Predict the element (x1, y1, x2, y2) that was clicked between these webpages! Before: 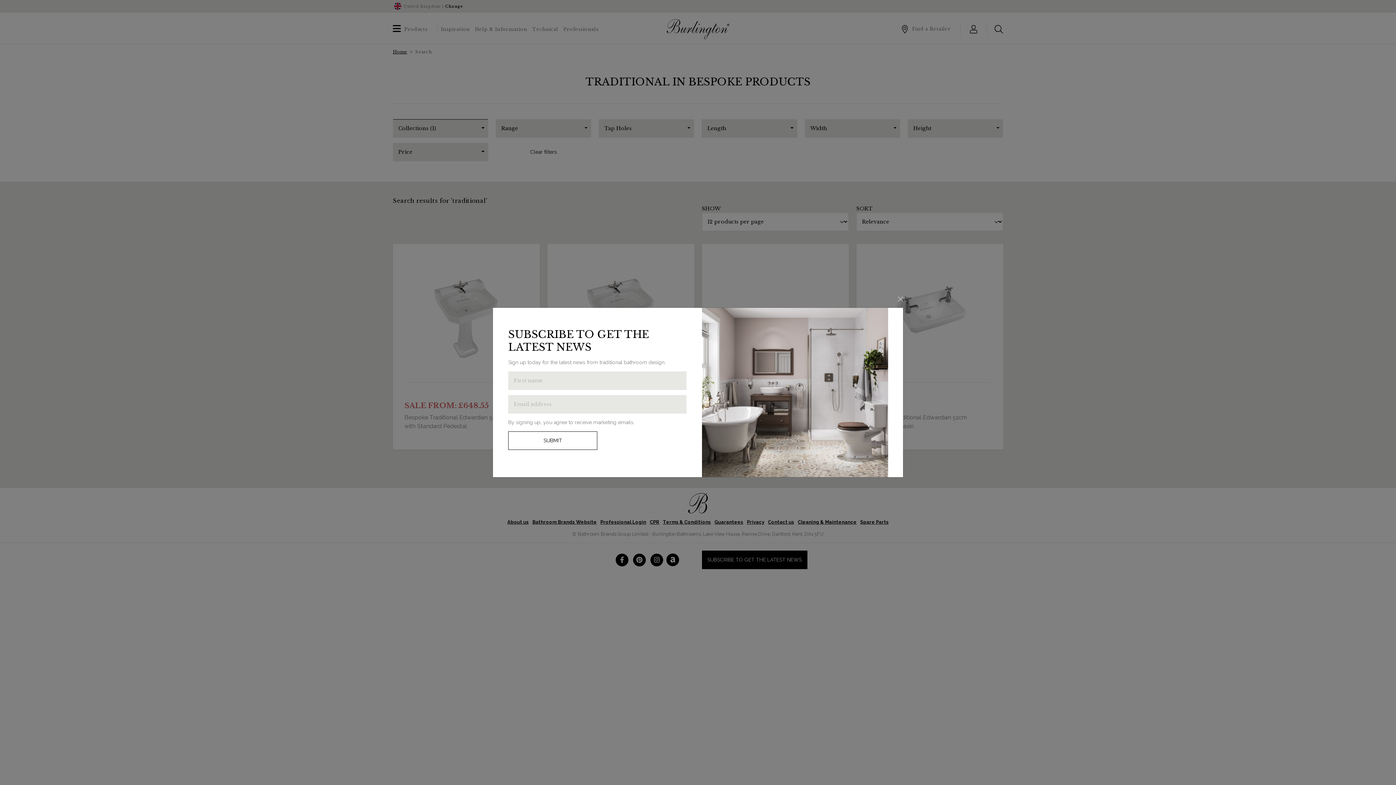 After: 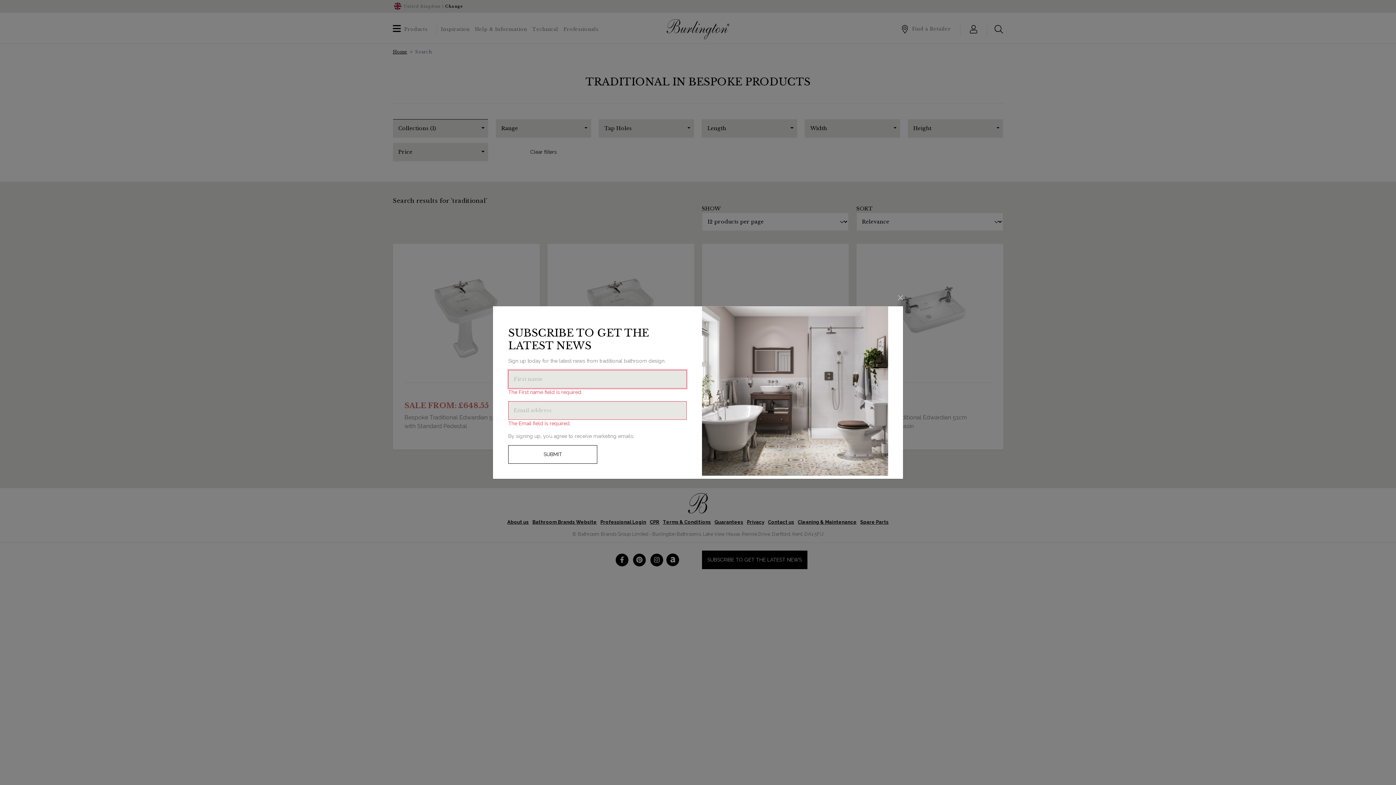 Action: label: SUBMIT bbox: (508, 431, 597, 450)